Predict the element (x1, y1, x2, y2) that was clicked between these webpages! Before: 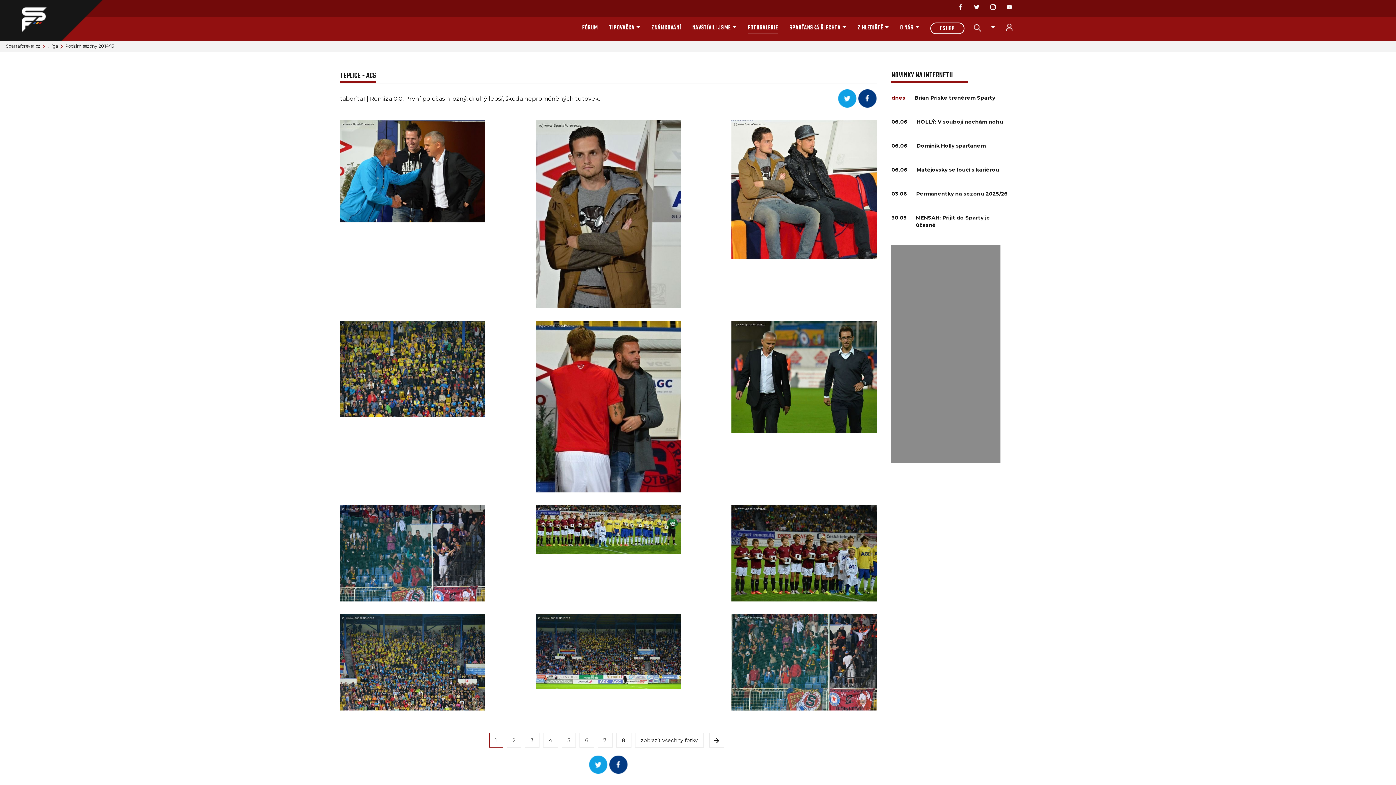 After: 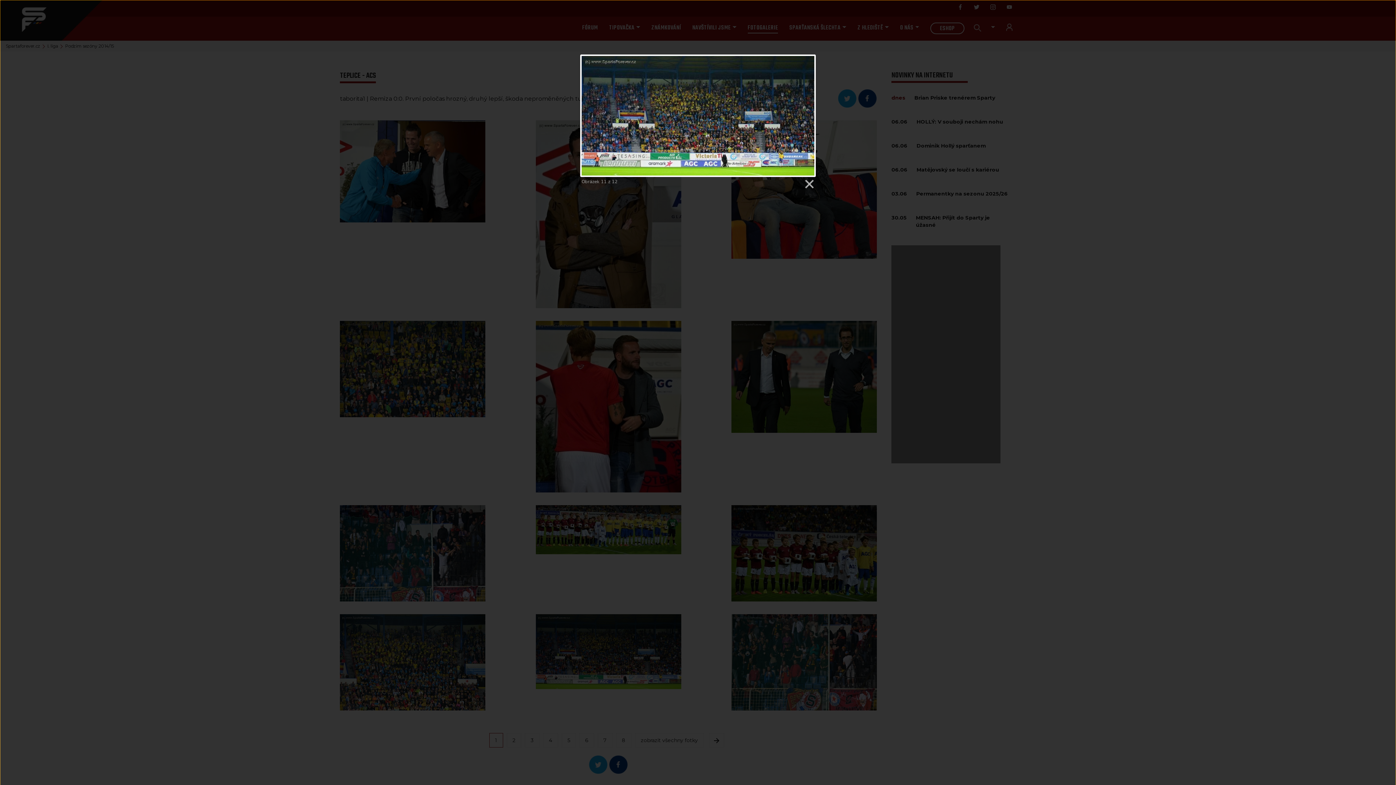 Action: bbox: (535, 614, 681, 710)